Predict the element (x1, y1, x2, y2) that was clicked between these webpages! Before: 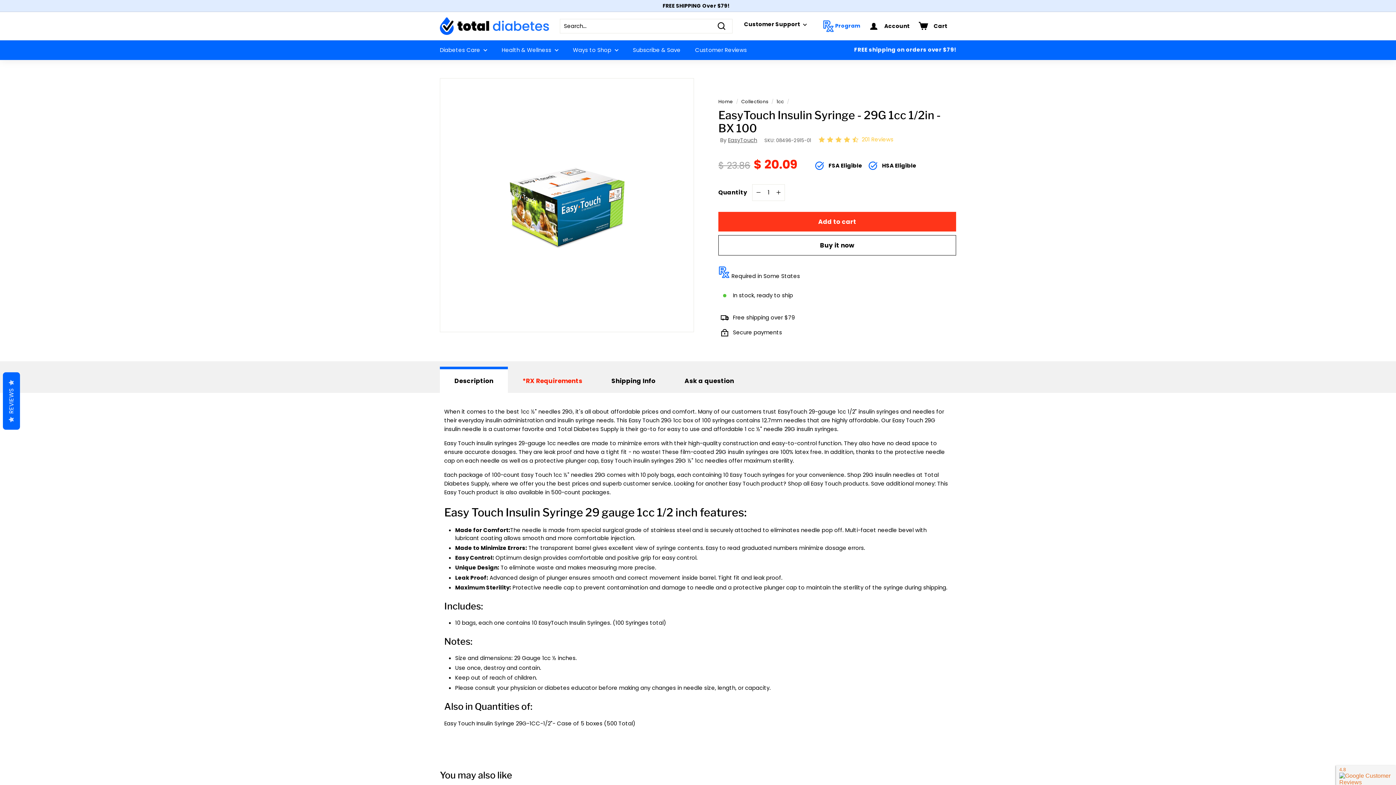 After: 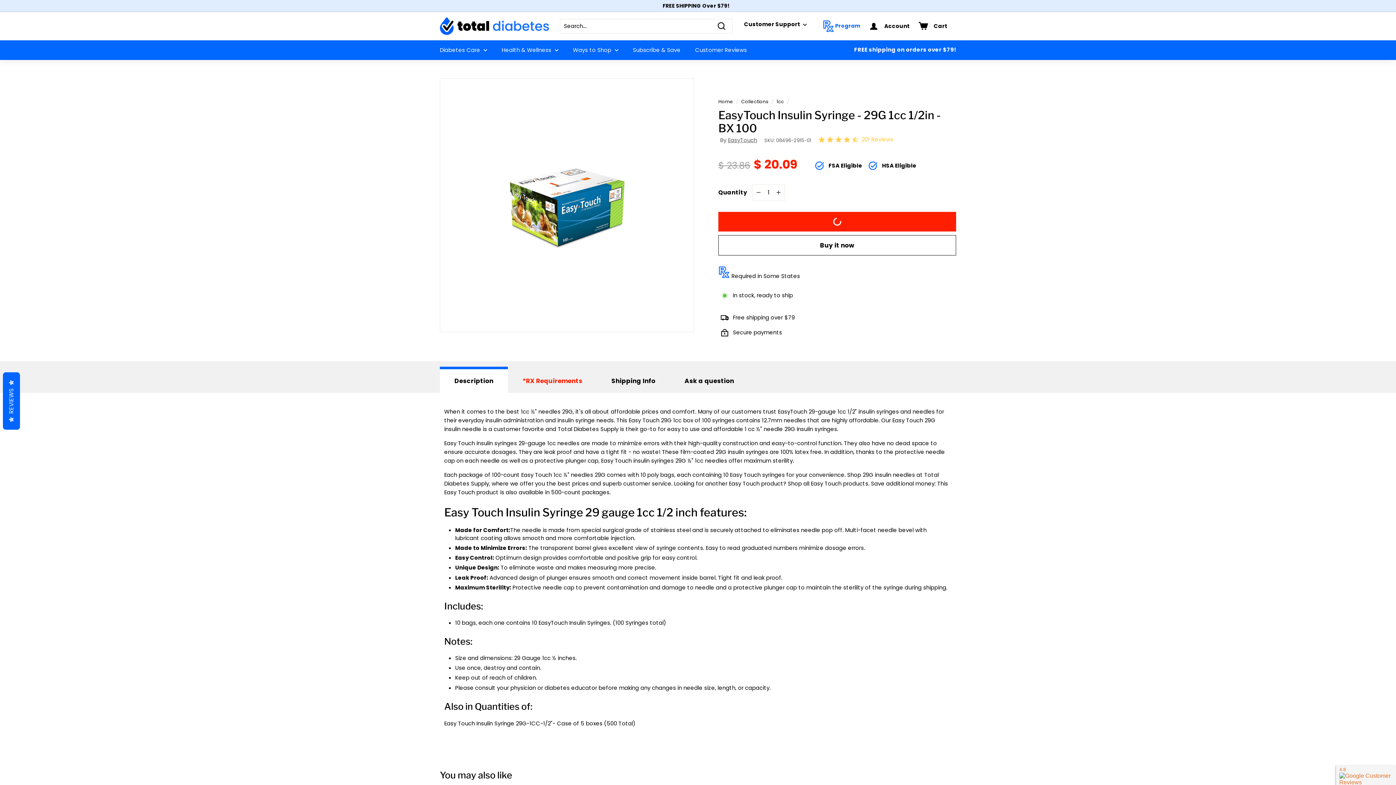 Action: bbox: (718, 210, 956, 229) label: Add to cart